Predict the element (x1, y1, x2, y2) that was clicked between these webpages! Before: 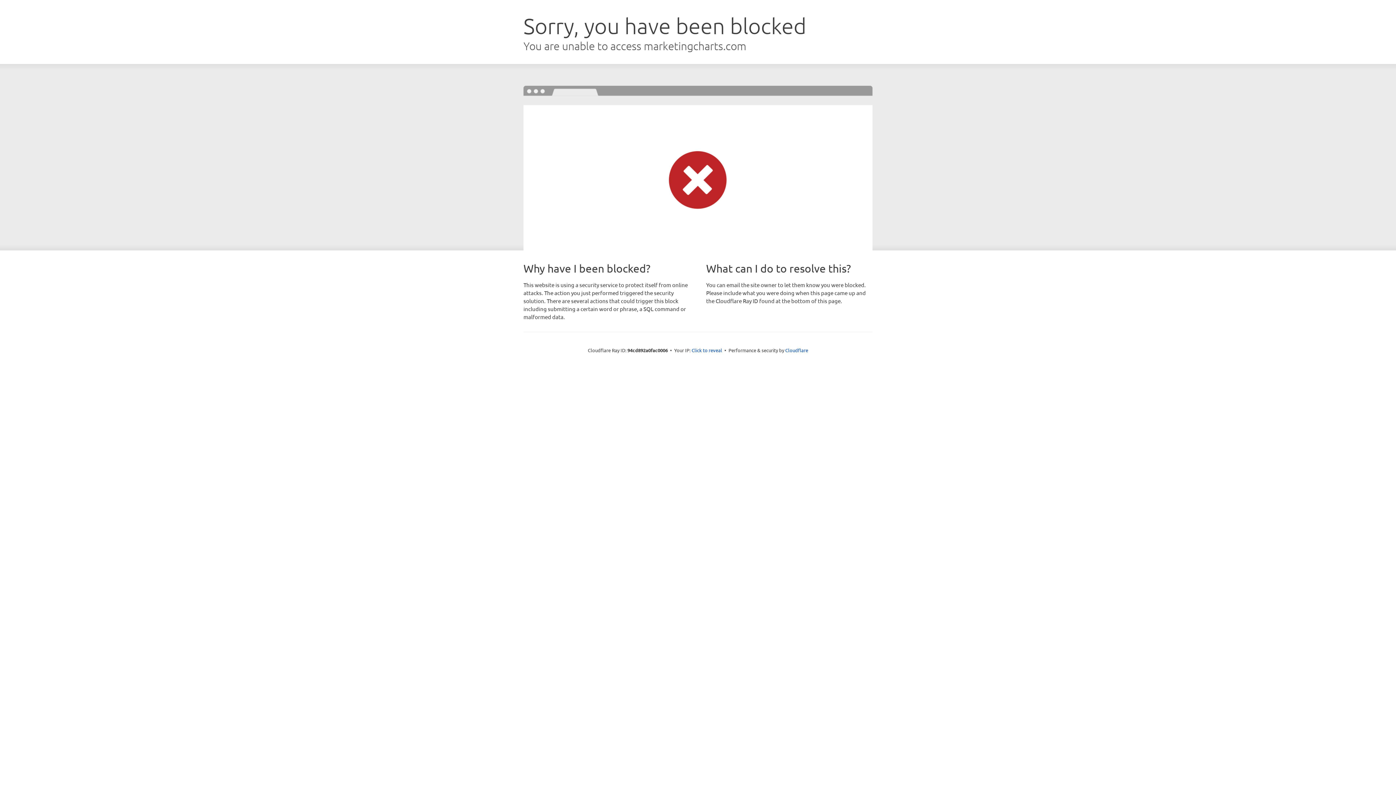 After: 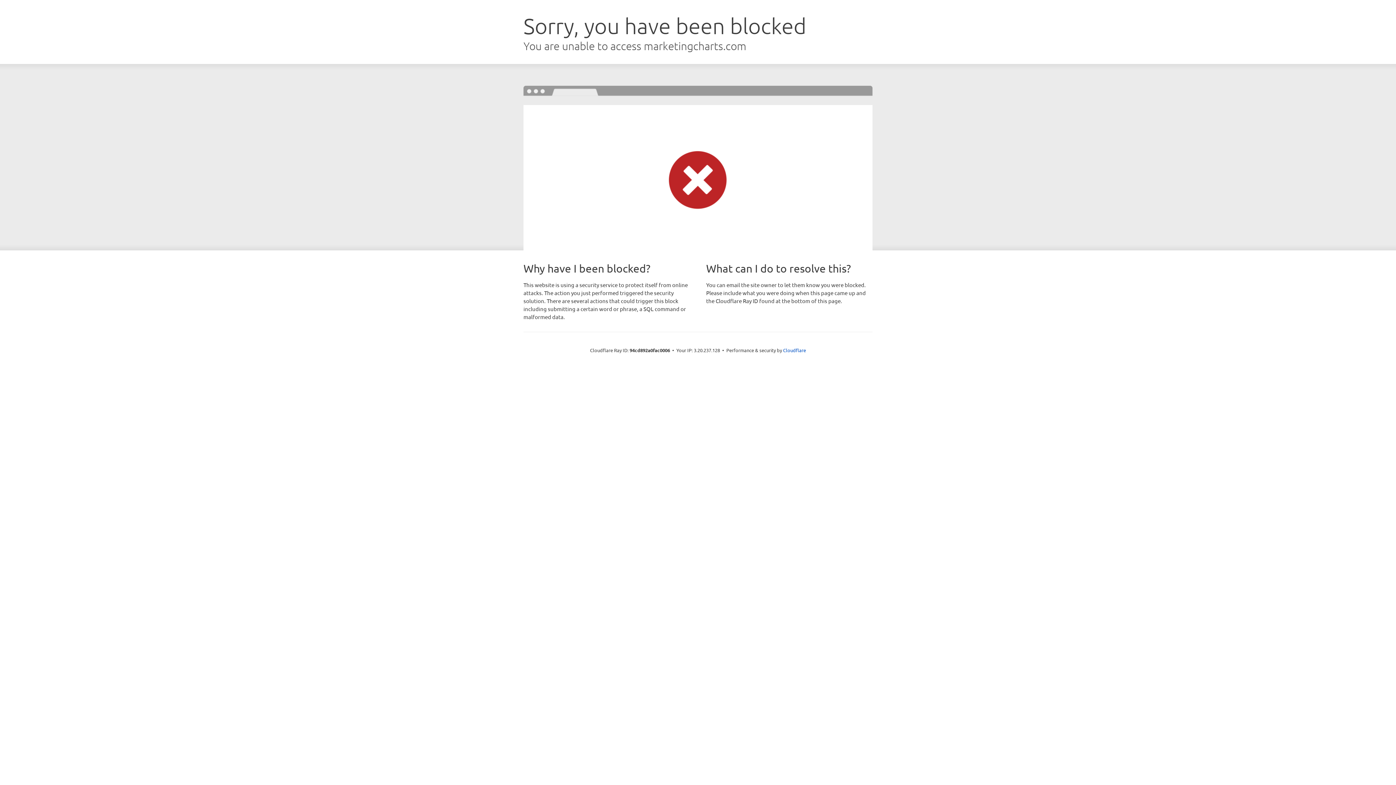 Action: label: Click to reveal bbox: (691, 346, 722, 353)